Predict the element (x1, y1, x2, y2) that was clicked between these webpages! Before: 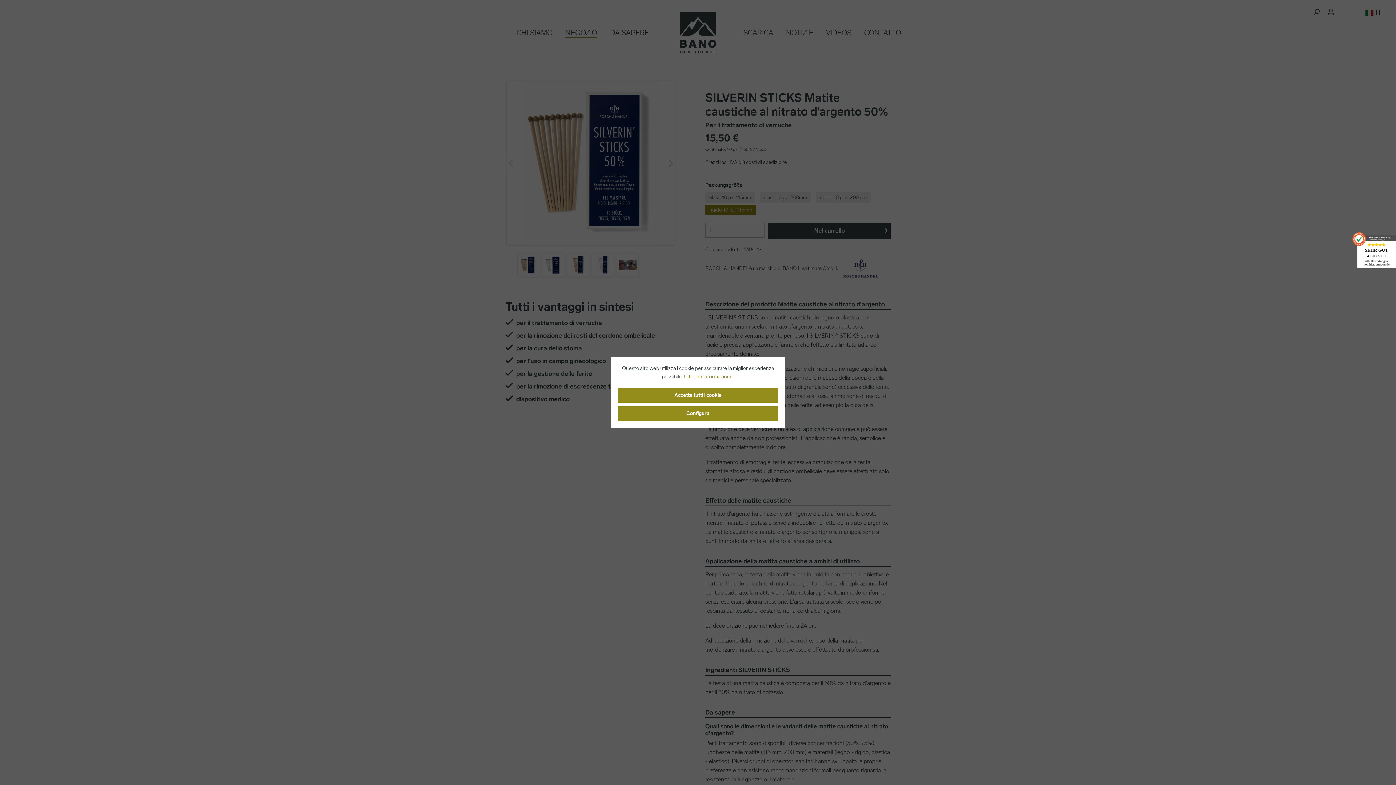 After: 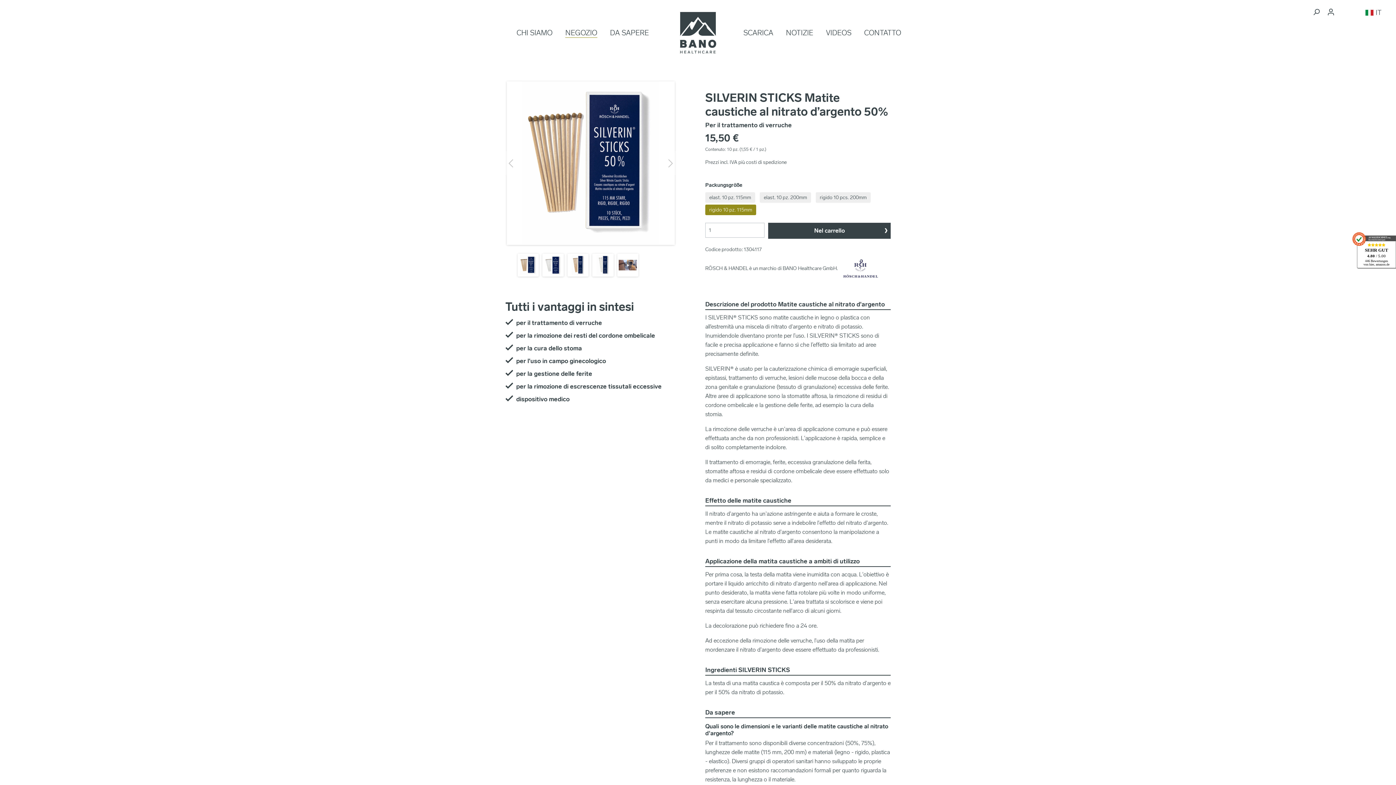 Action: label: Accetta tutti i cookie bbox: (618, 388, 778, 402)